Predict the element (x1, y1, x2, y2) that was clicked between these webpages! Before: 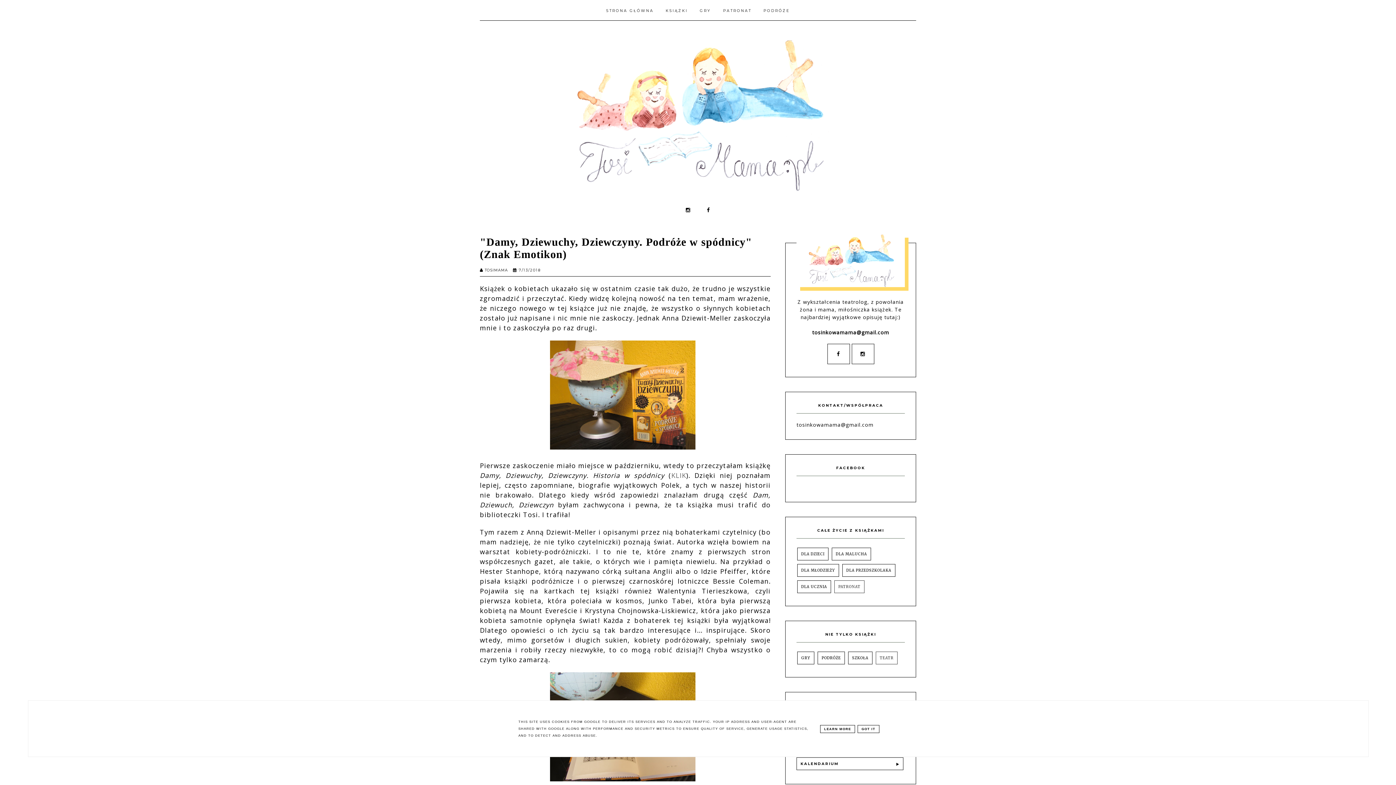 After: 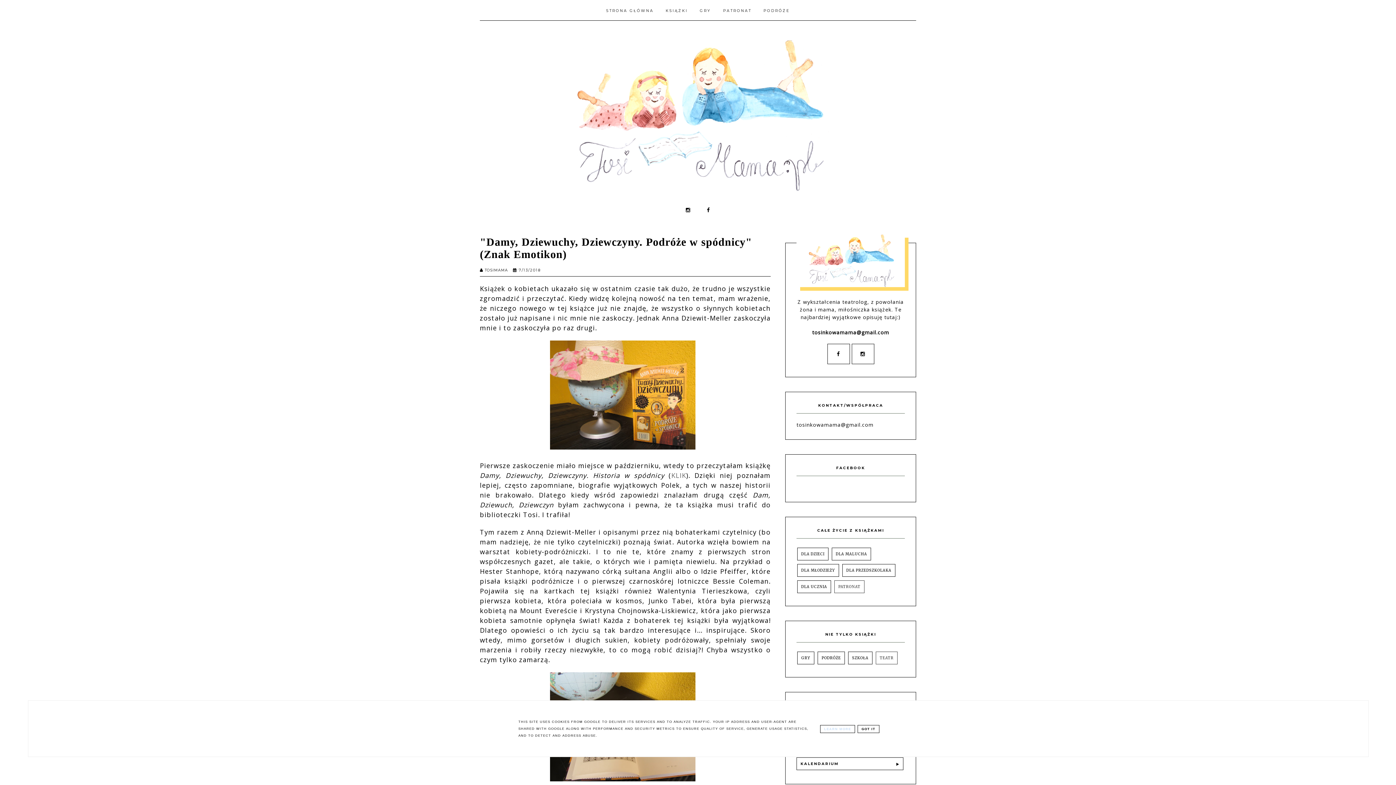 Action: label: LEARN MORE bbox: (820, 725, 855, 733)